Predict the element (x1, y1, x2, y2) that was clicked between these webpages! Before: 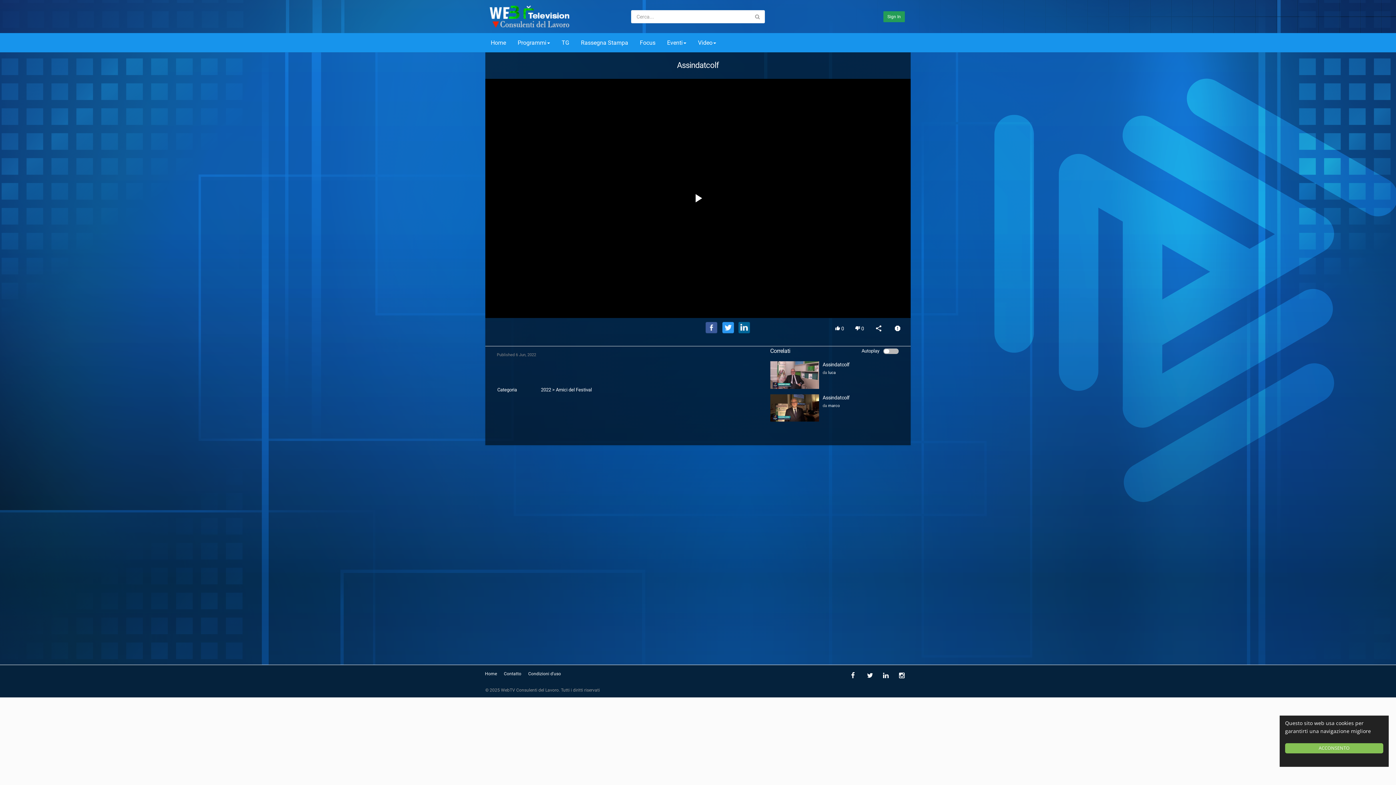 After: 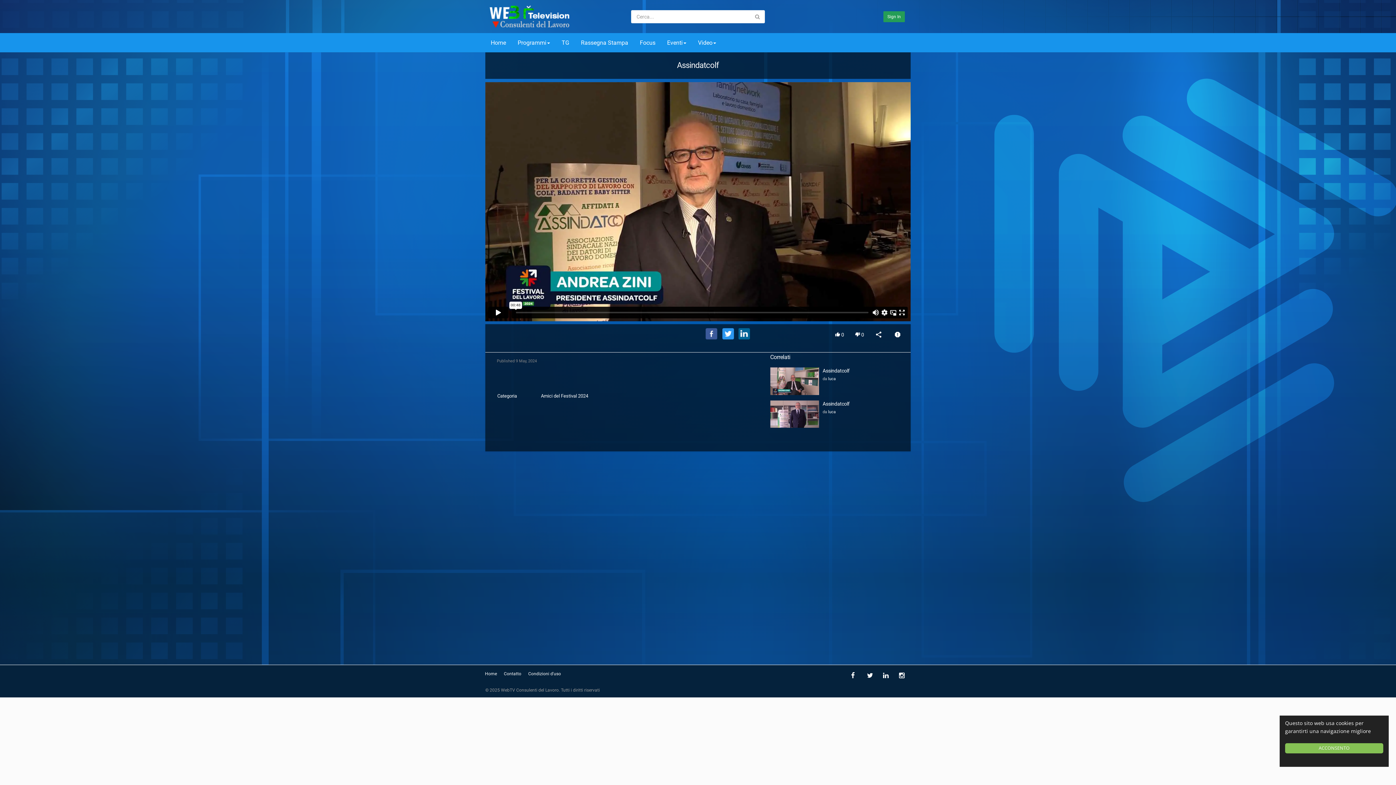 Action: bbox: (770, 394, 819, 421)